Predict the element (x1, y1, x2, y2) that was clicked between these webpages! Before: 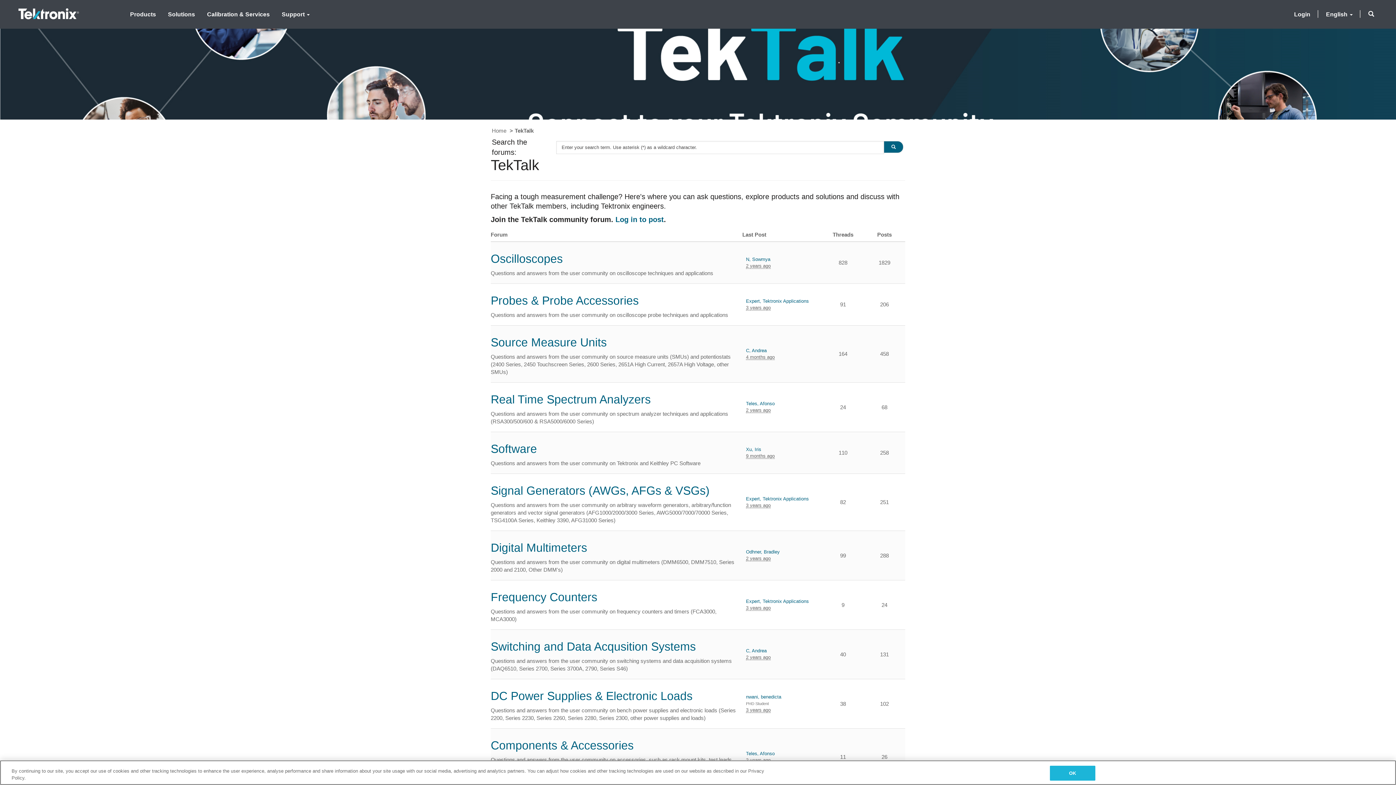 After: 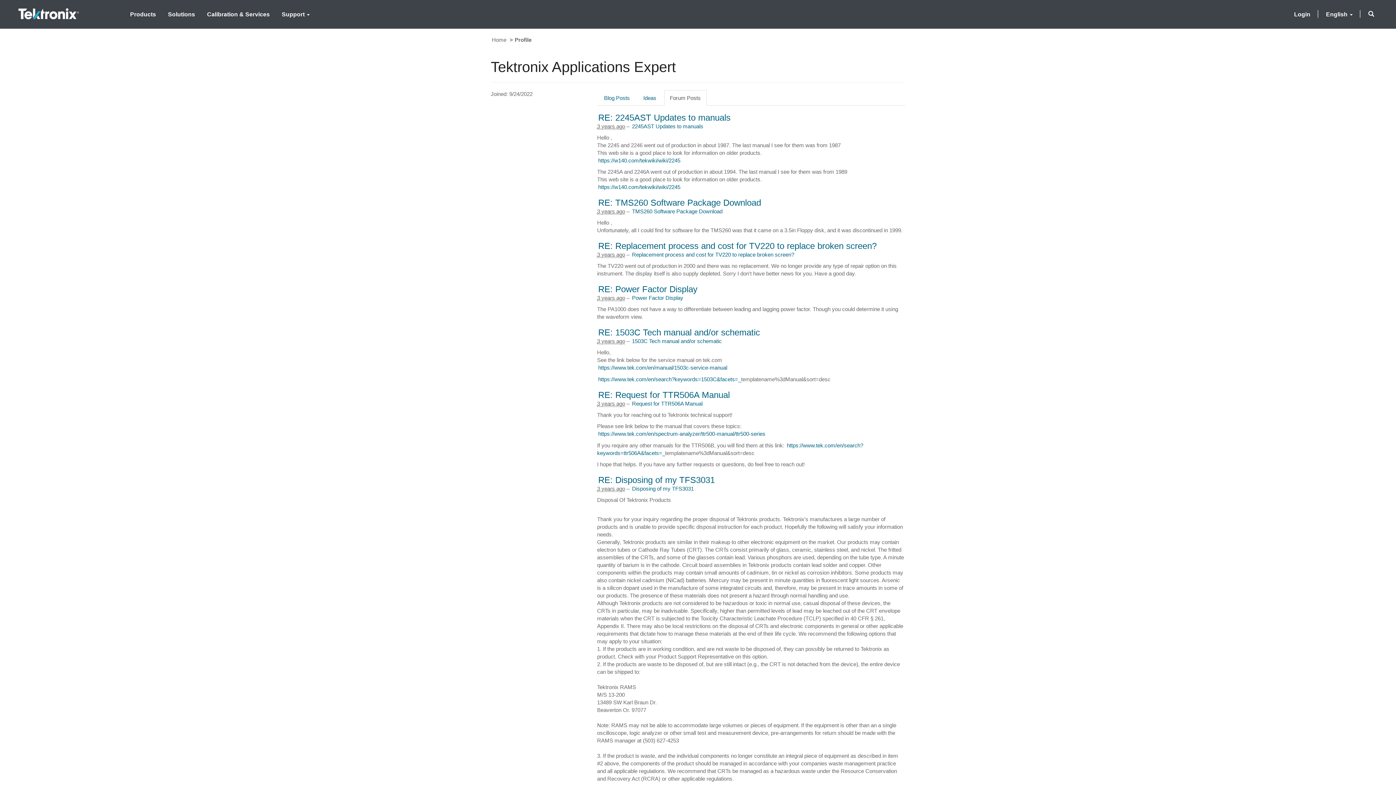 Action: label: Expert, Tektronix Applications bbox: (746, 496, 809, 502)